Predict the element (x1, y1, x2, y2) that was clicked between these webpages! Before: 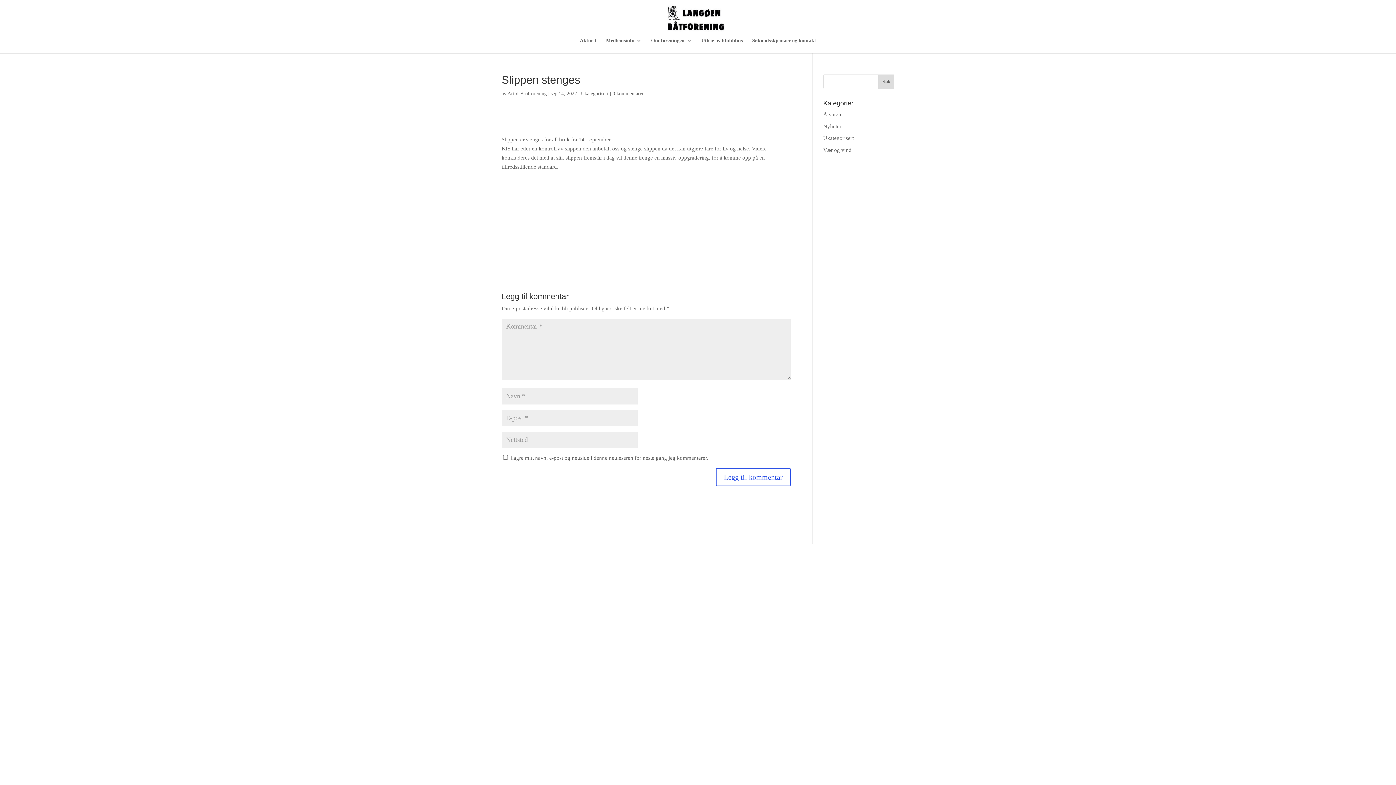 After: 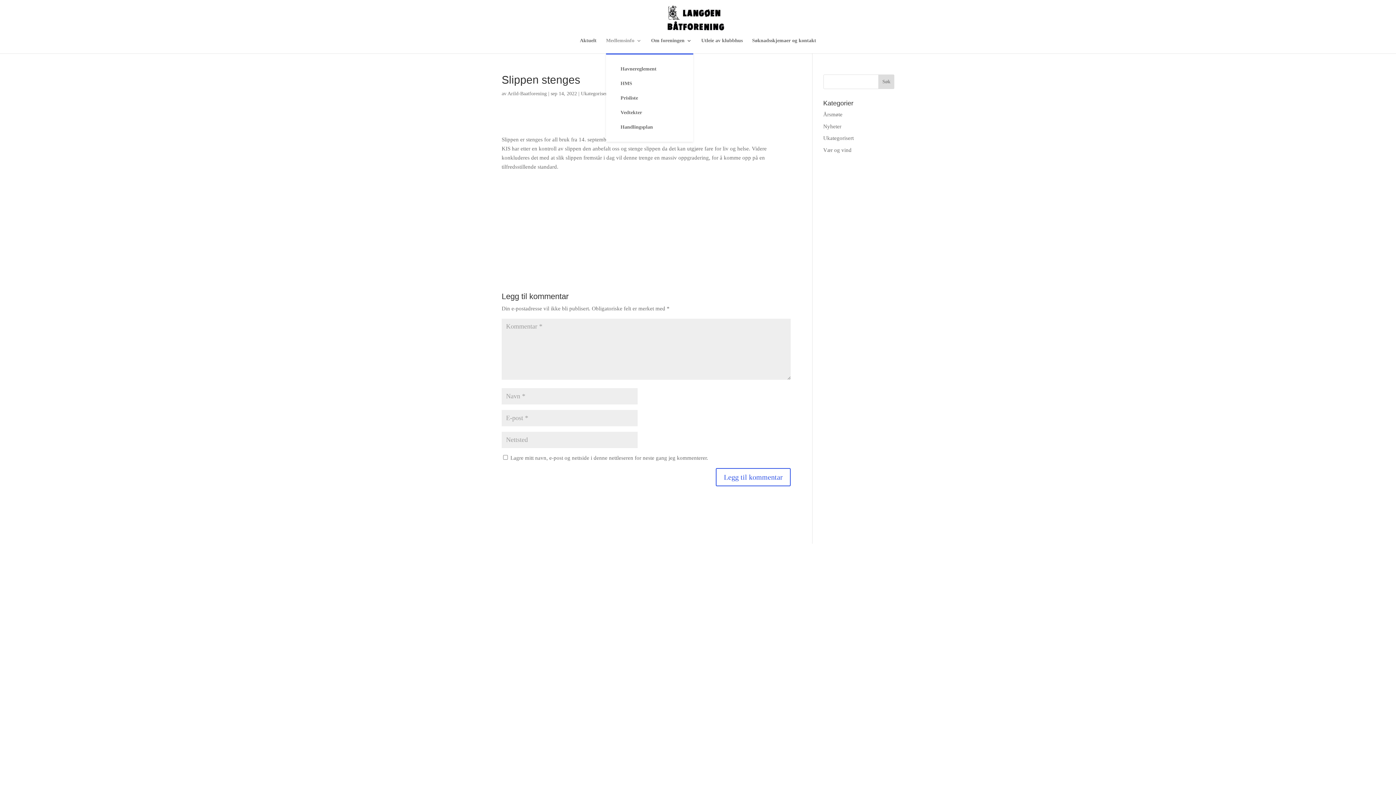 Action: bbox: (606, 38, 641, 53) label: Medlemsinfo